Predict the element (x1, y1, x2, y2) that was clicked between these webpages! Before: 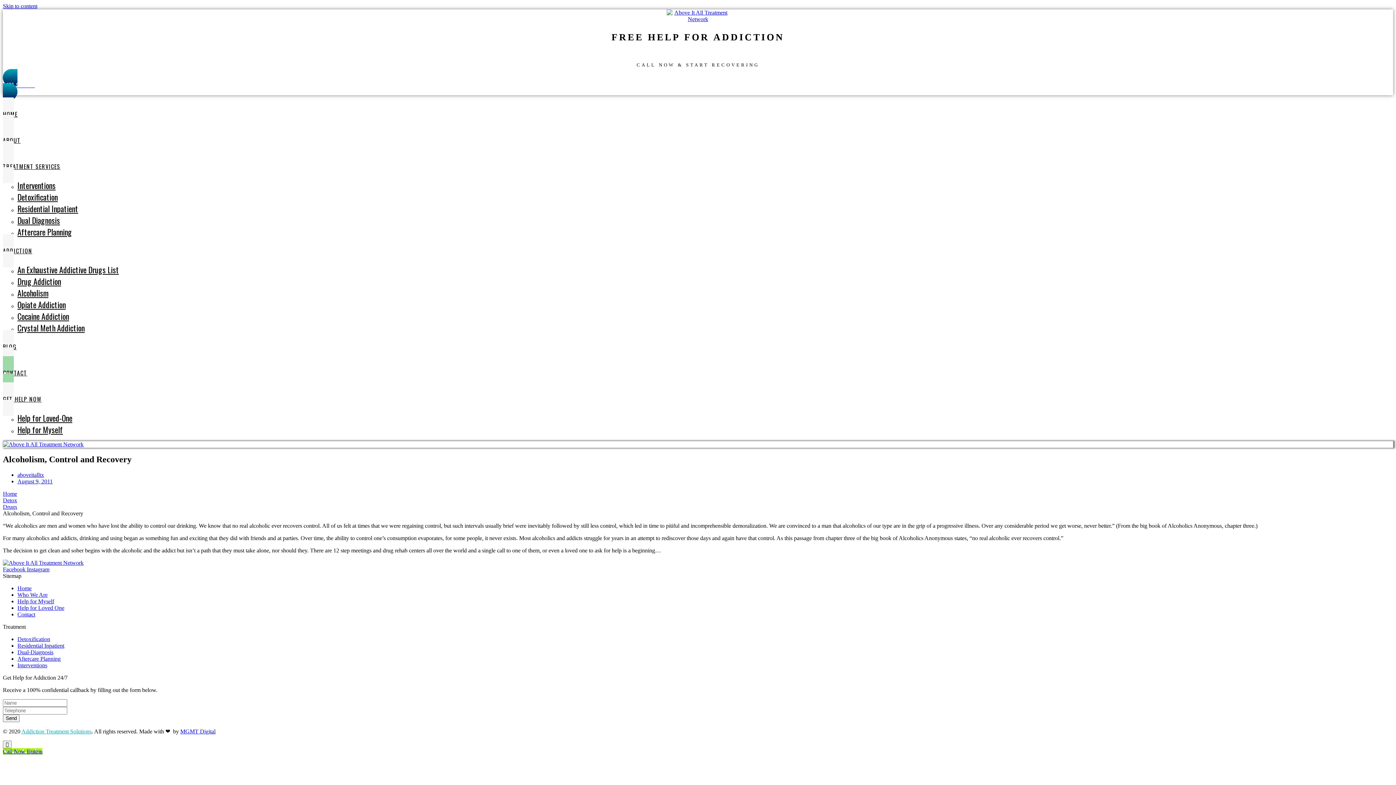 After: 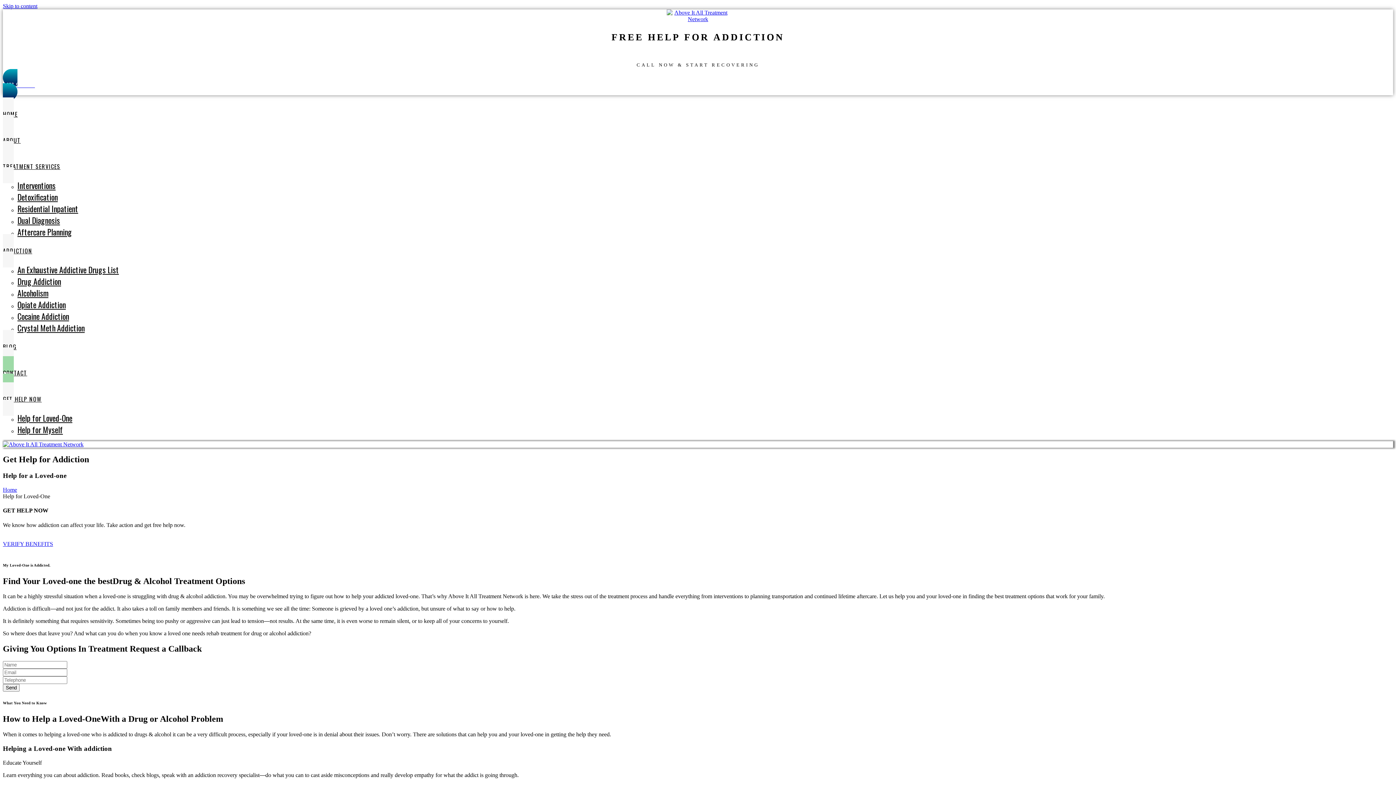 Action: label: Help for Loved One bbox: (17, 605, 64, 611)